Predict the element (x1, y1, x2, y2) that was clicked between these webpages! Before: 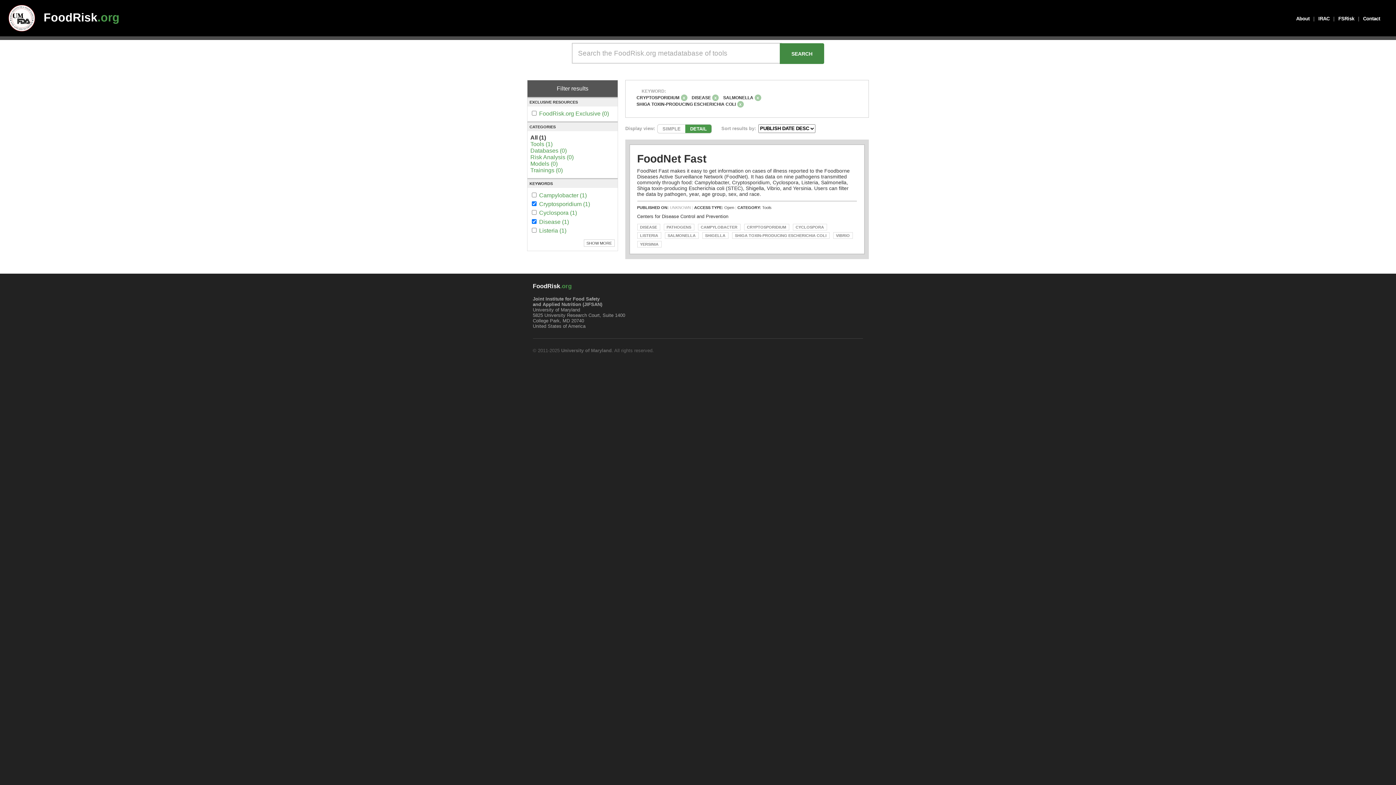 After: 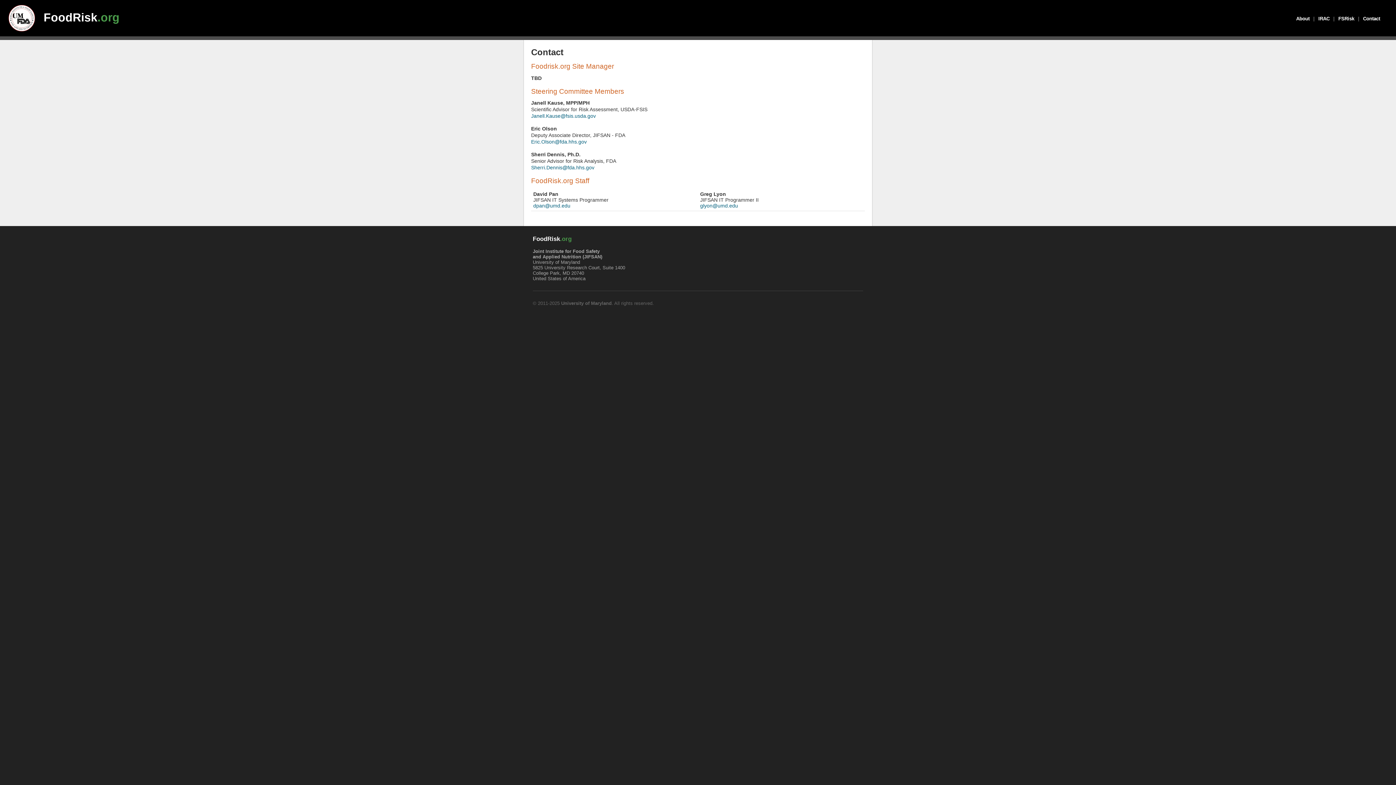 Action: bbox: (1359, 12, 1384, 24) label: Contact